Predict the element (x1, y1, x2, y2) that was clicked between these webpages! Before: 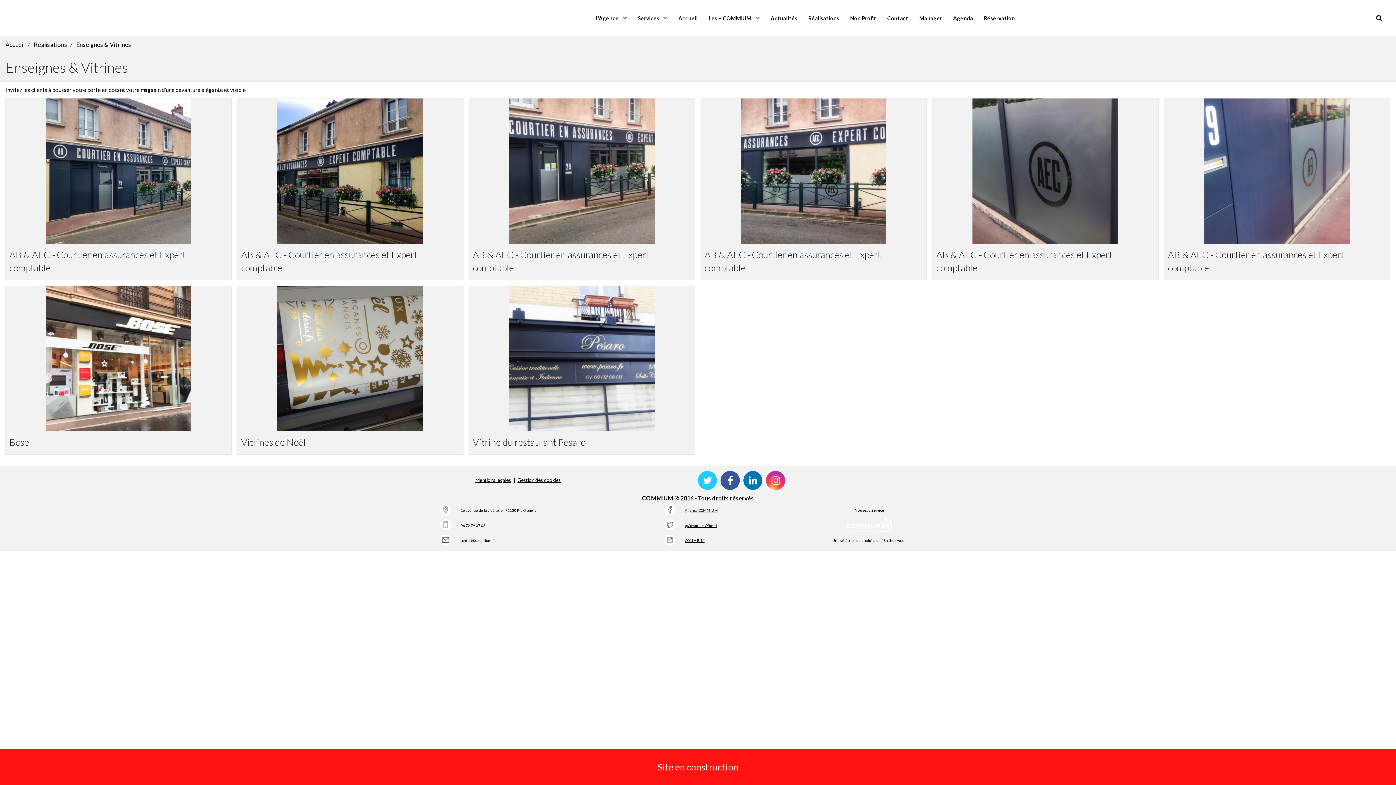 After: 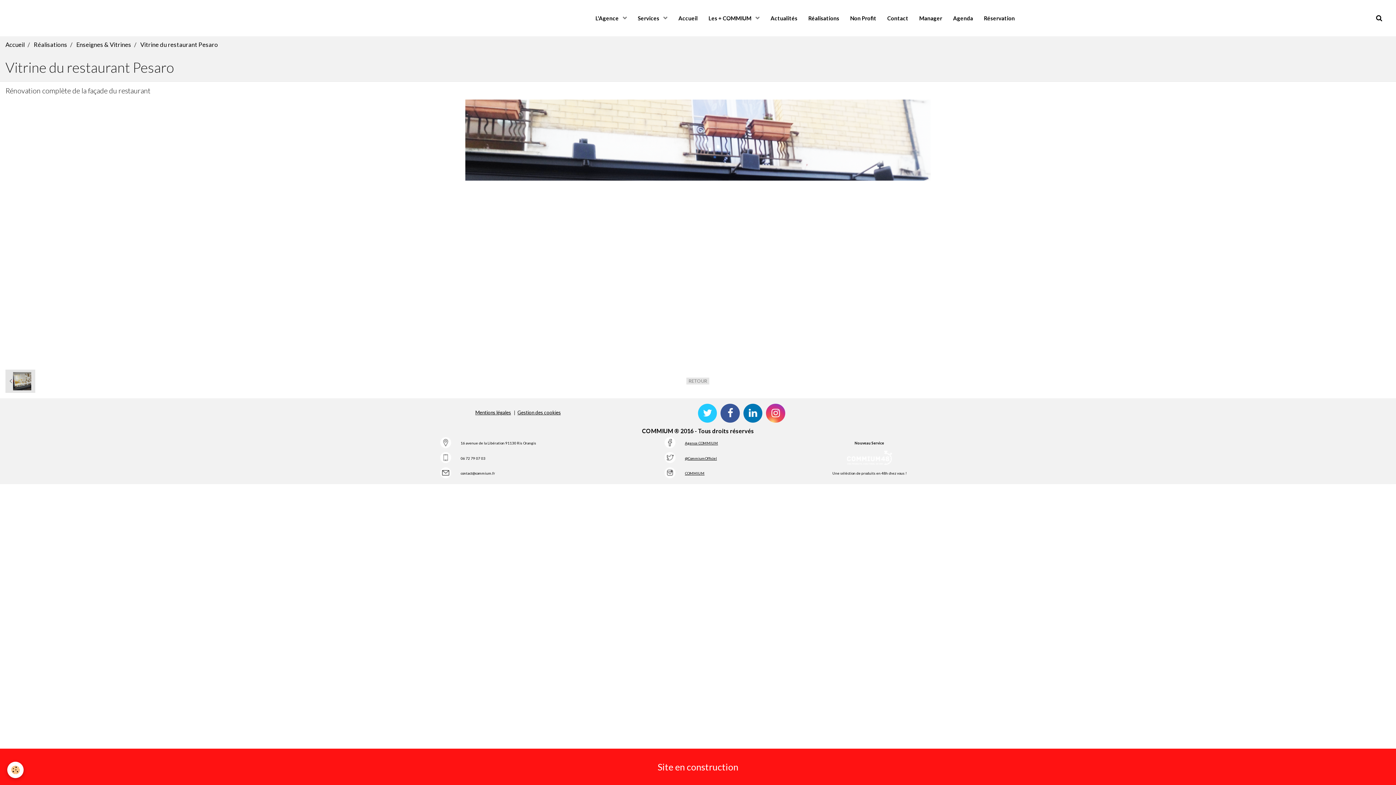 Action: label: Vitrine du restaurant Pesaro bbox: (472, 436, 585, 447)